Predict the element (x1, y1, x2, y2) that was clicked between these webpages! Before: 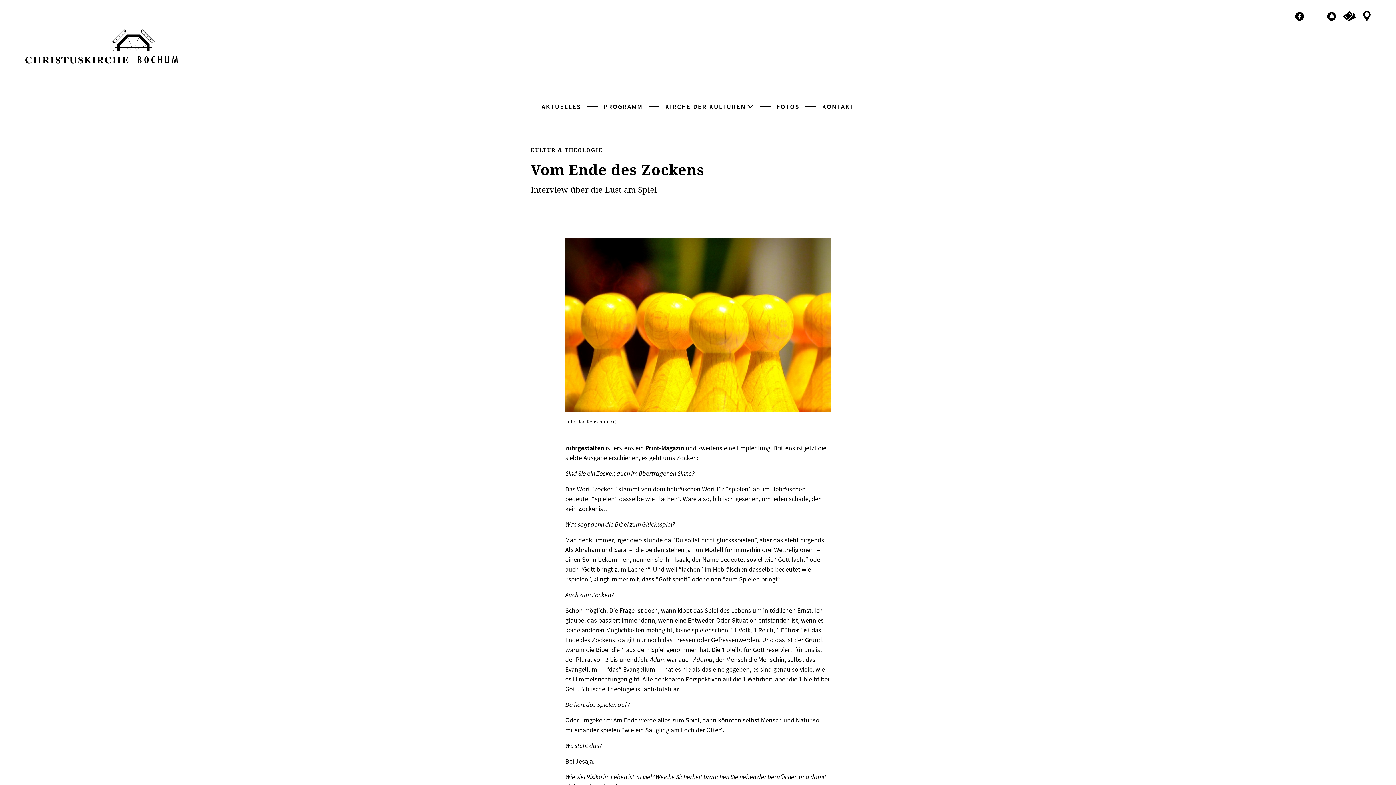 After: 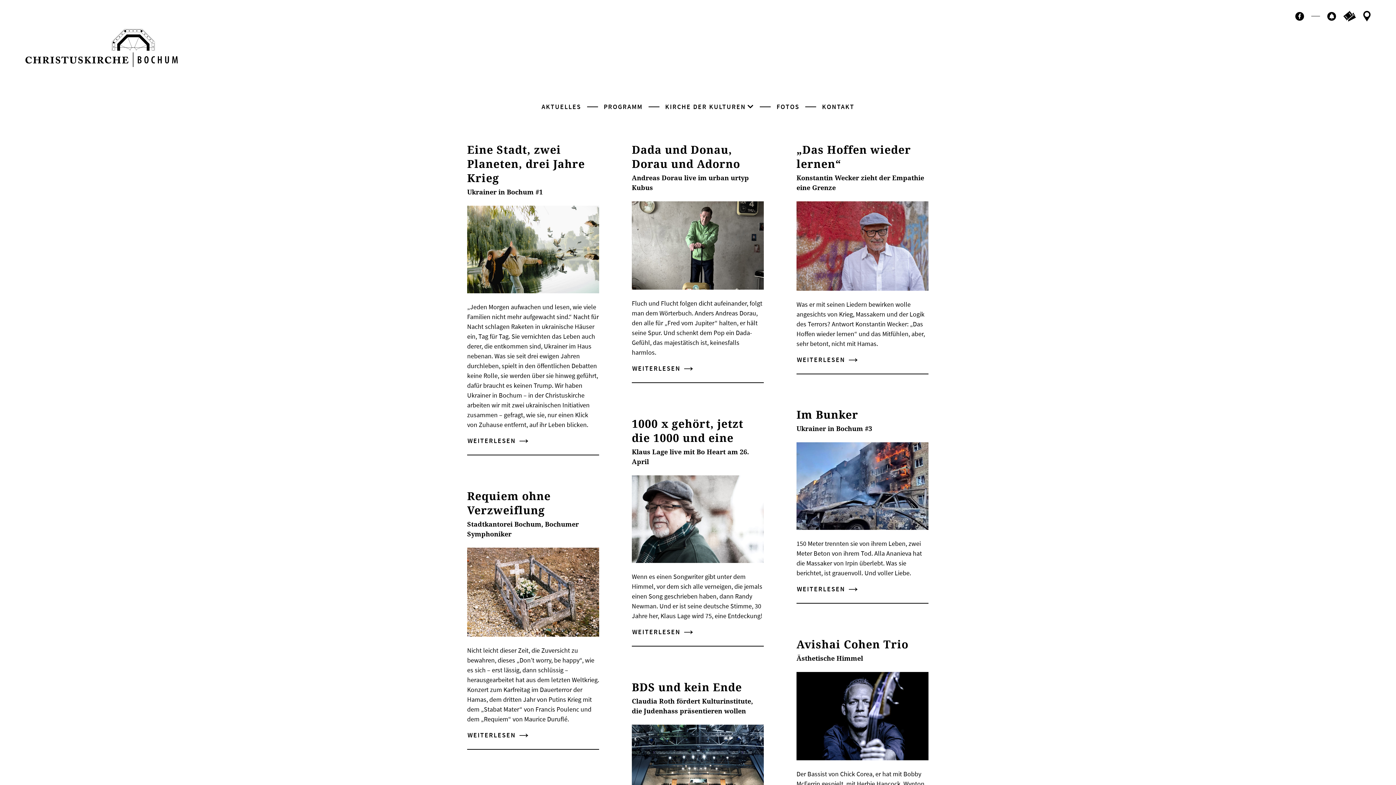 Action: label: AKTUELLES bbox: (538, 101, 584, 111)